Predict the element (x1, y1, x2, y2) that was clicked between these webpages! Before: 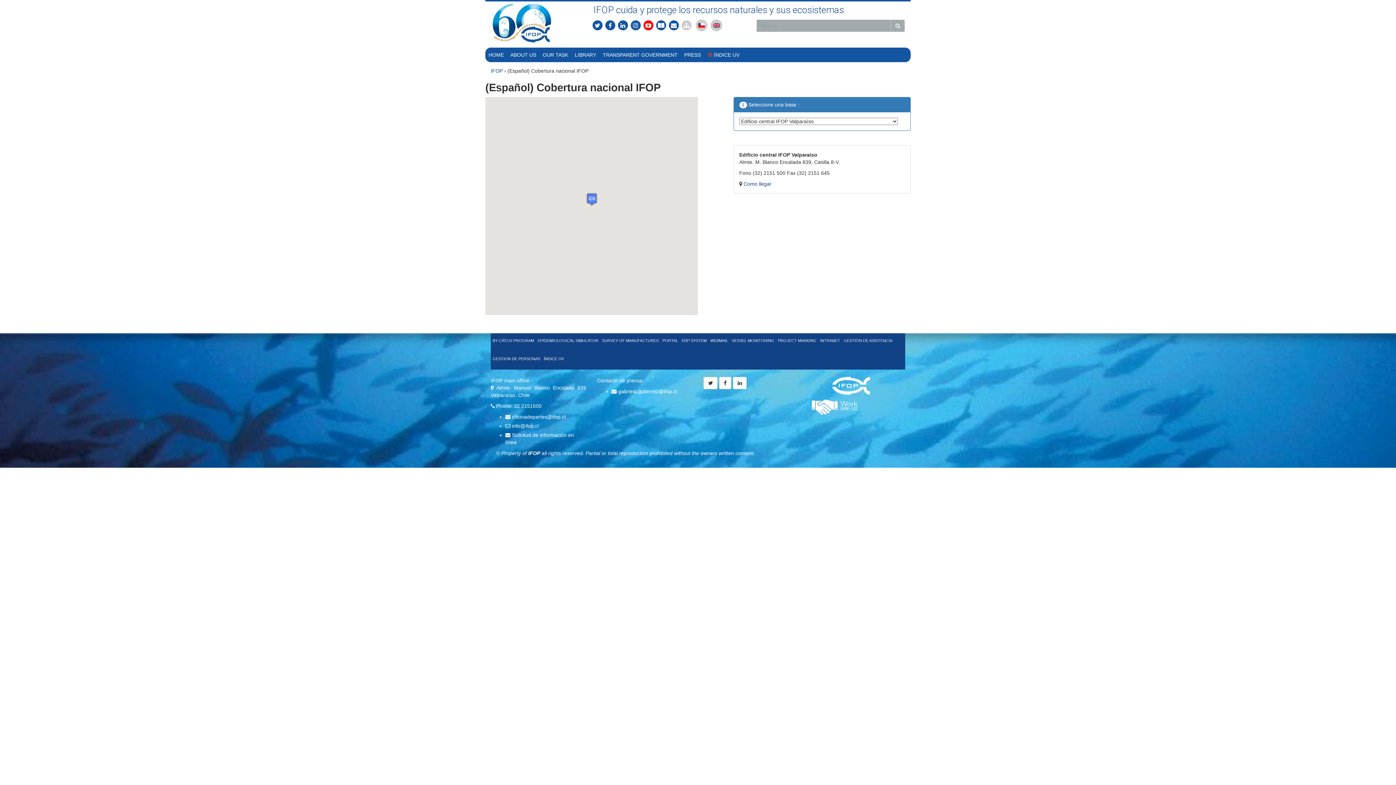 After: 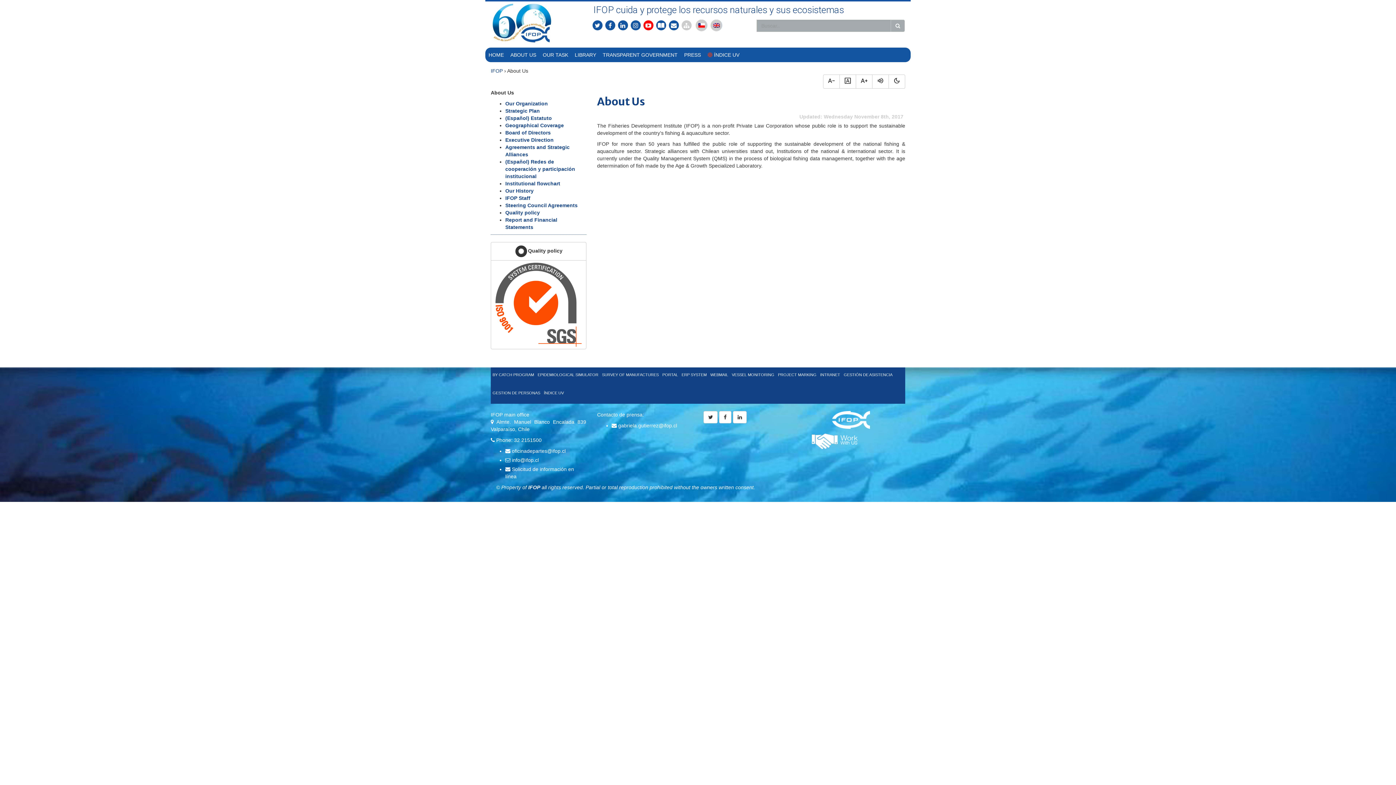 Action: label: ABOUT US bbox: (507, 47, 539, 62)